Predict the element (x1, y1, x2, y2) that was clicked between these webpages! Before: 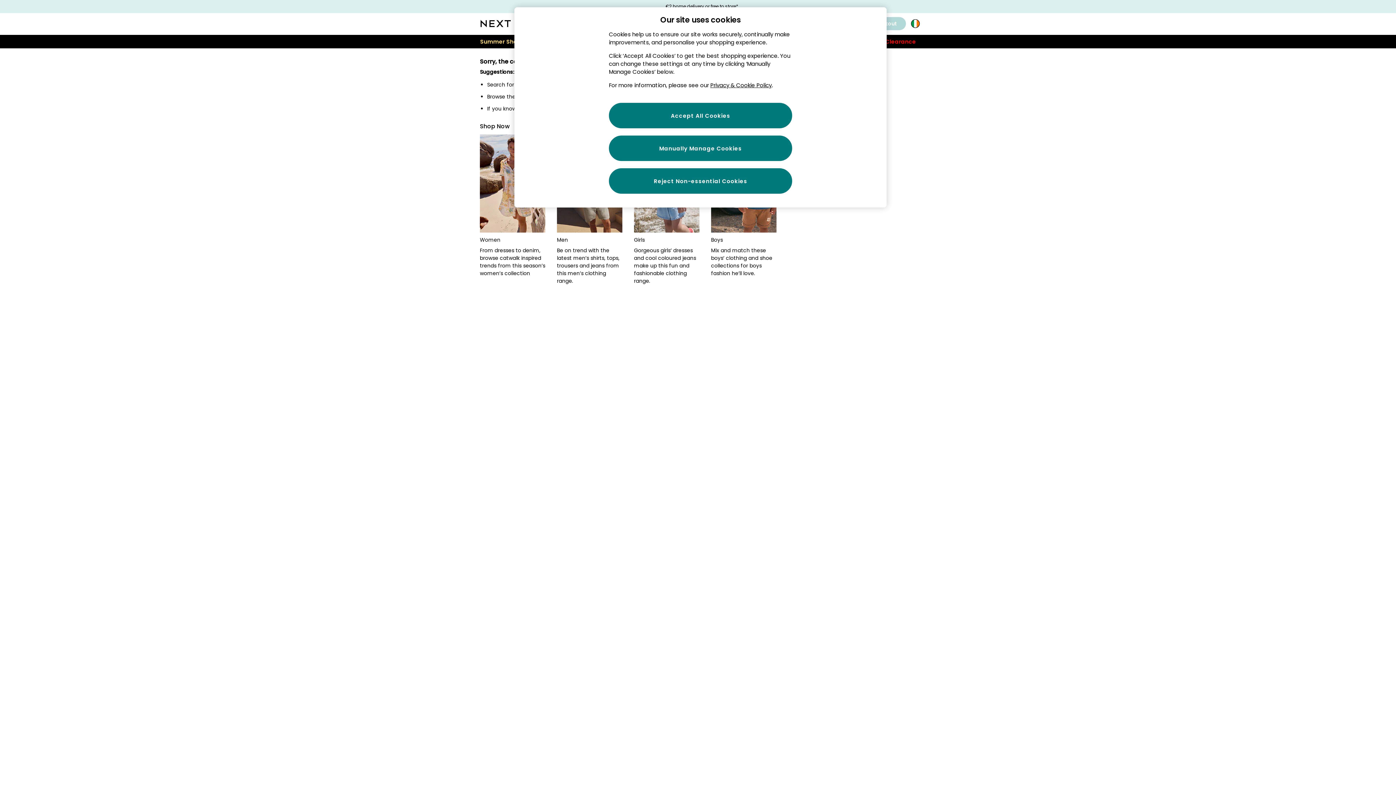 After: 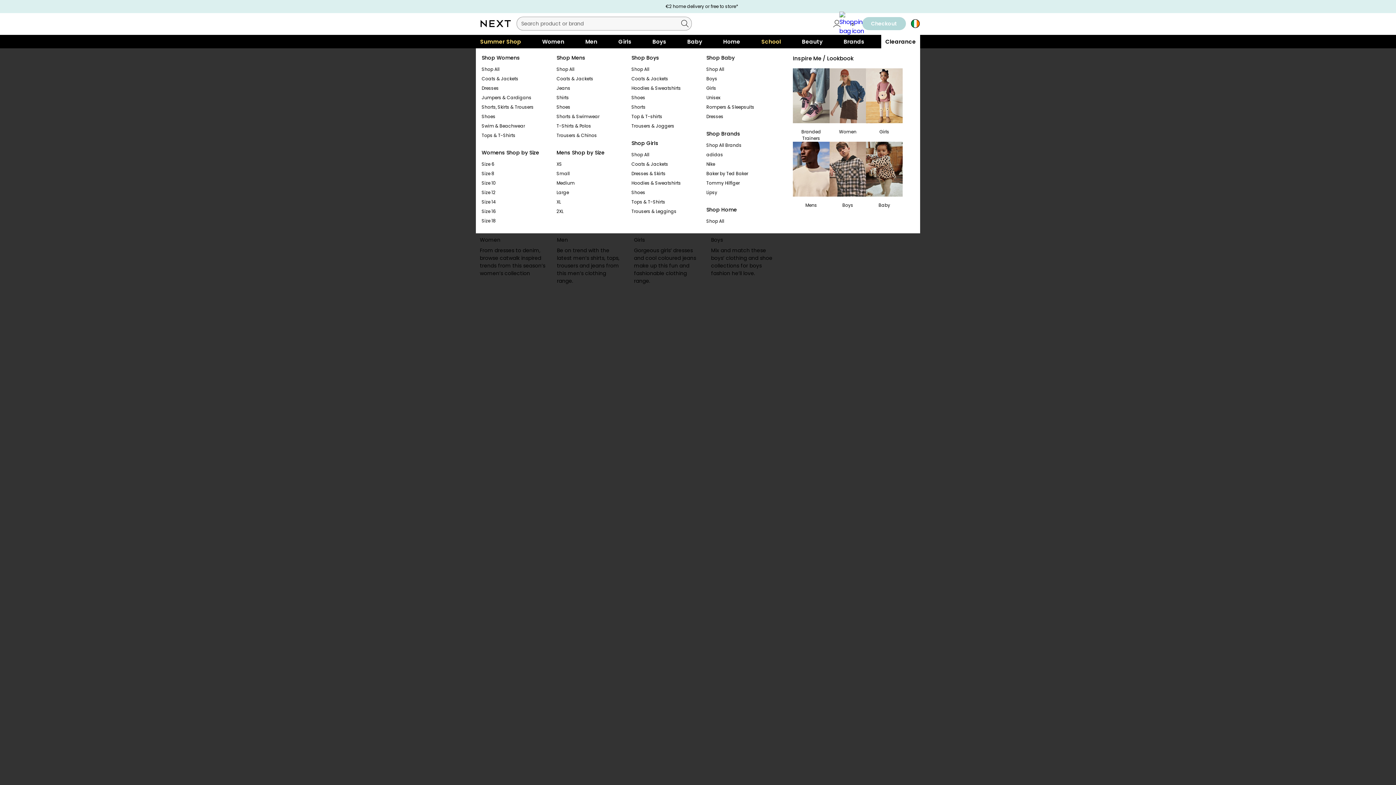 Action: label: Clearance bbox: (881, 34, 920, 48)